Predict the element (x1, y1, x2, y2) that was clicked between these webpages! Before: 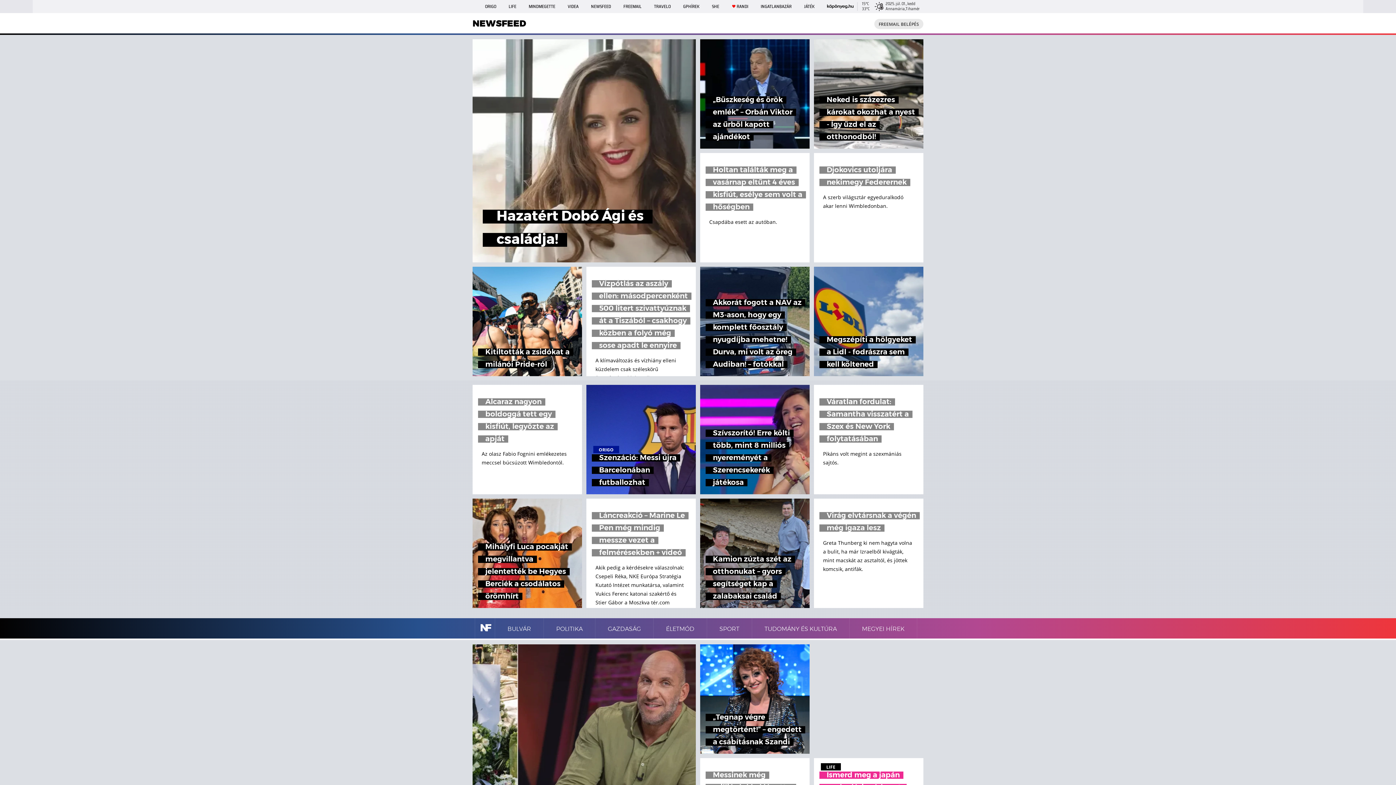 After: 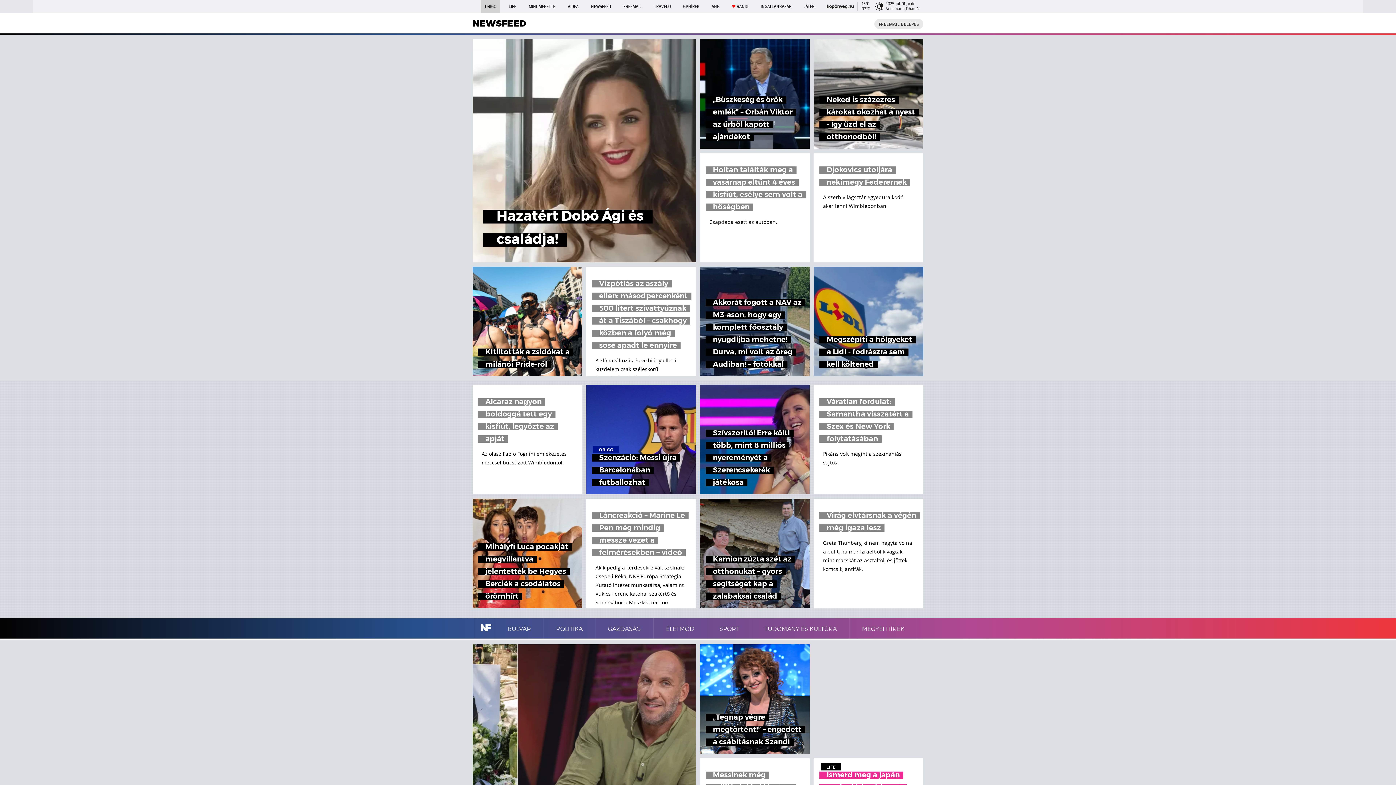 Action: label: ORIGO bbox: (481, 0, 500, 13)